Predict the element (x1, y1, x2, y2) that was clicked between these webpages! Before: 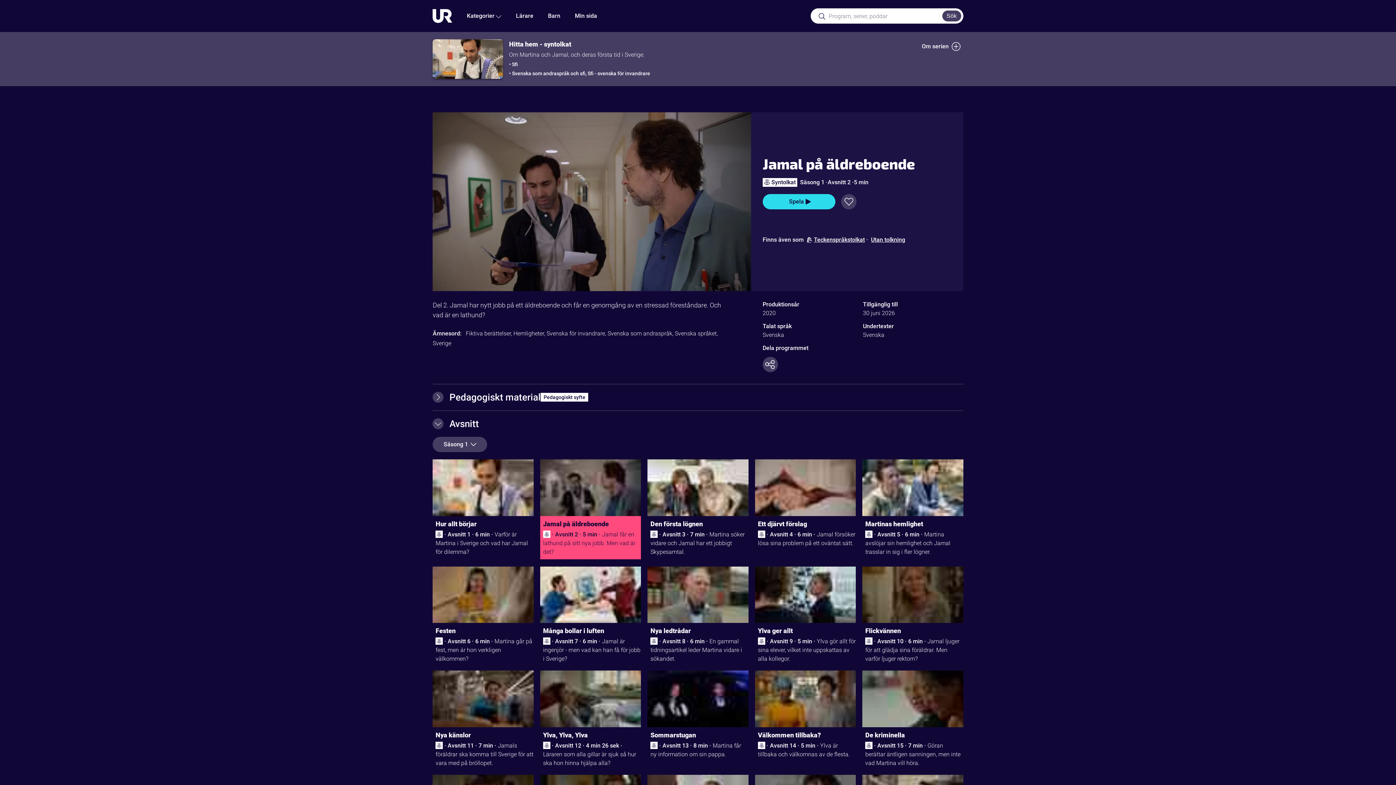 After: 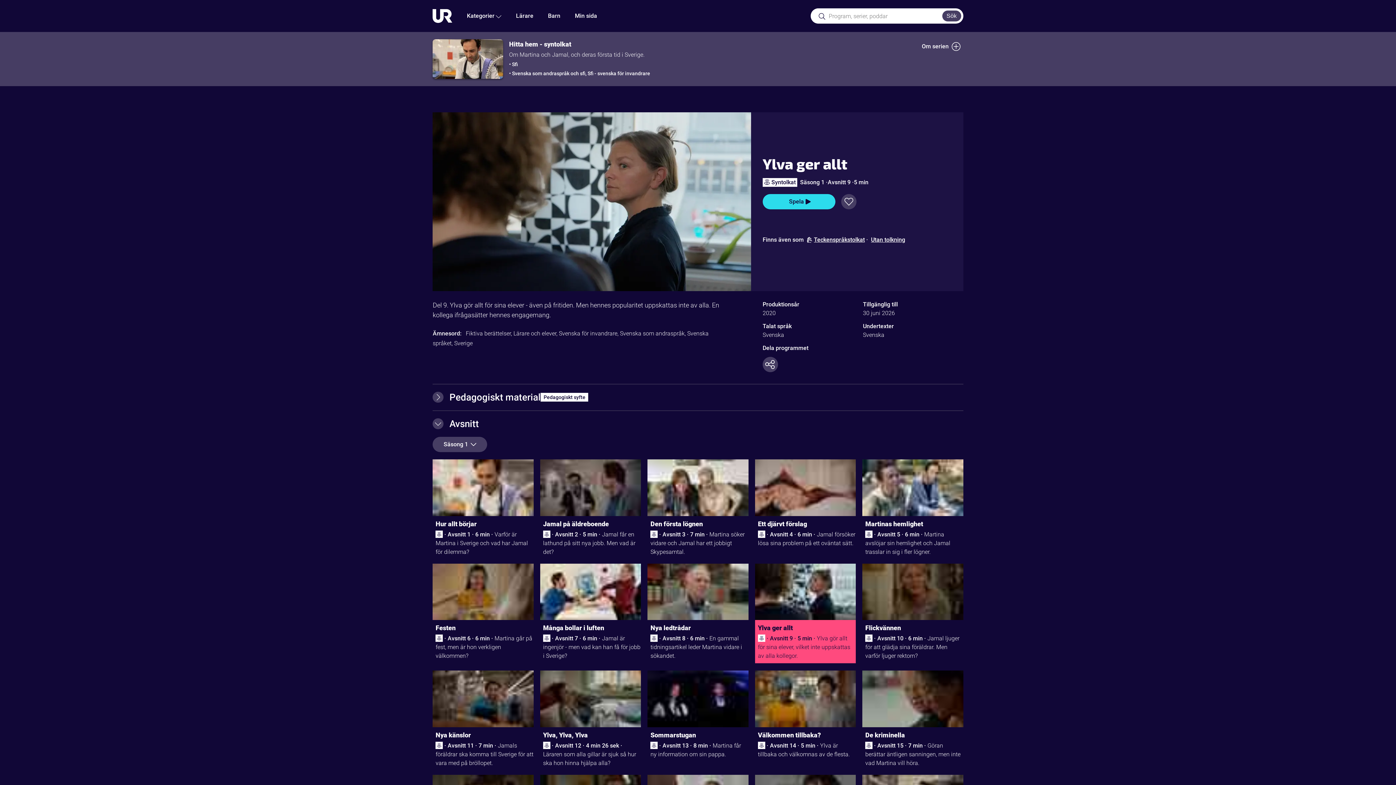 Action: bbox: (758, 626, 856, 637) label: Ylva ger allt